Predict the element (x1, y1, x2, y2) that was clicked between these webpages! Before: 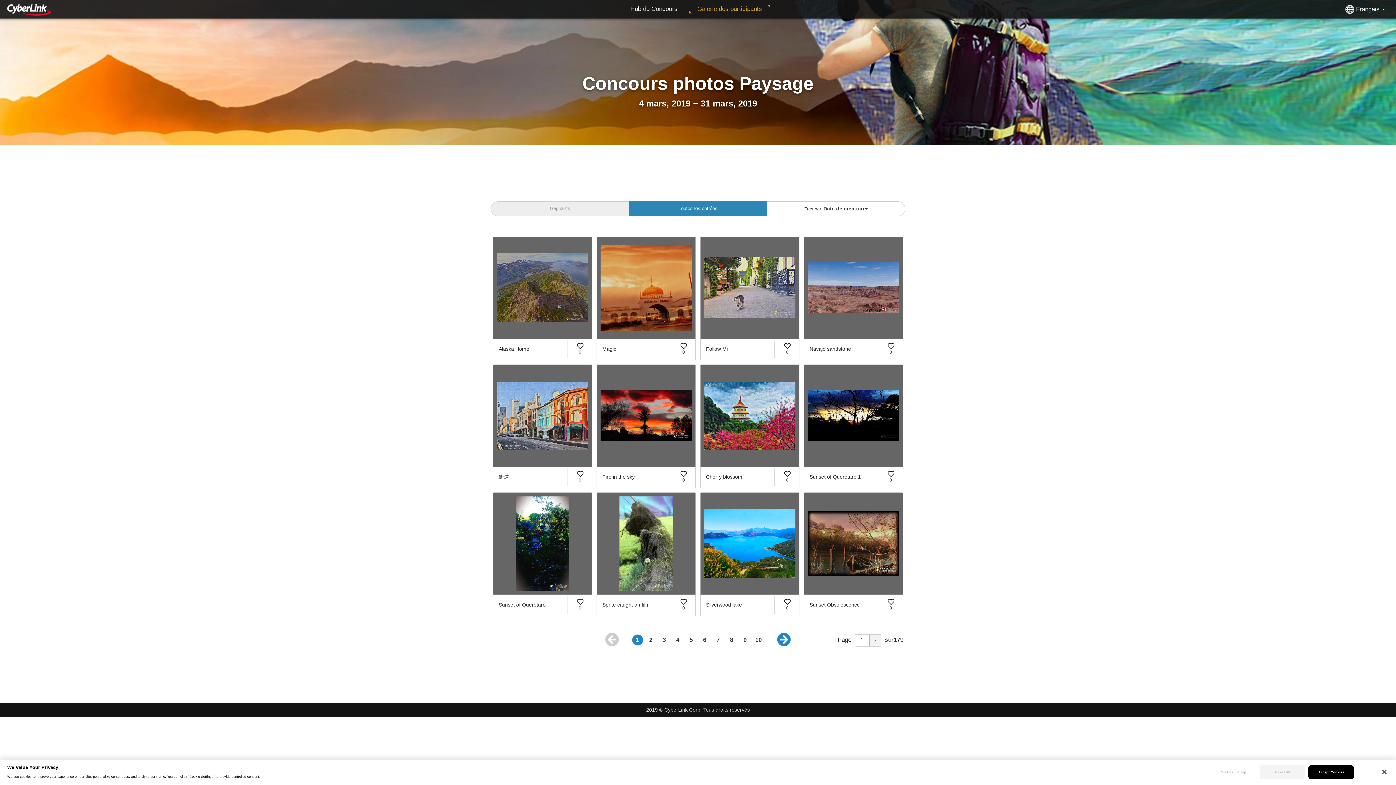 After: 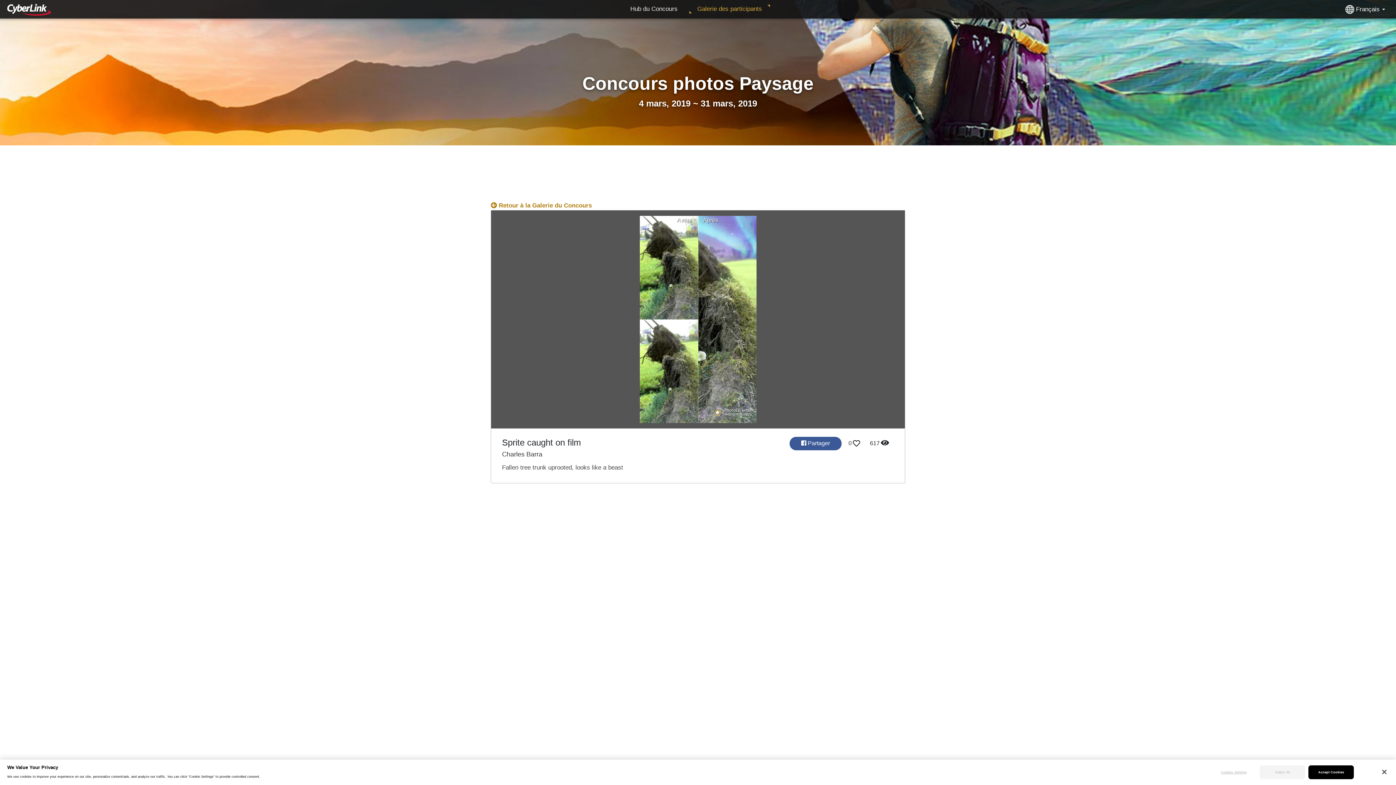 Action: label: Sprite caught on film 
0 bbox: (596, 492, 696, 616)